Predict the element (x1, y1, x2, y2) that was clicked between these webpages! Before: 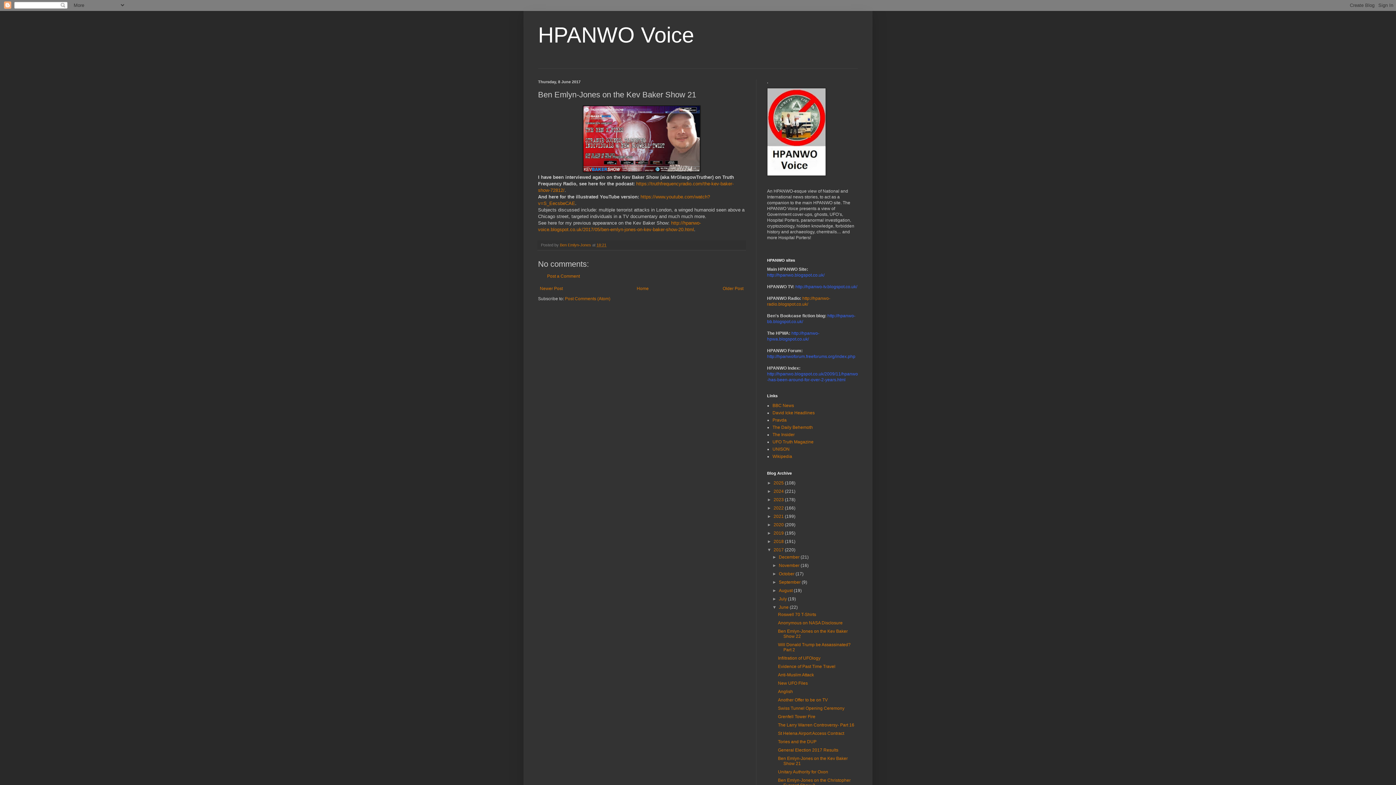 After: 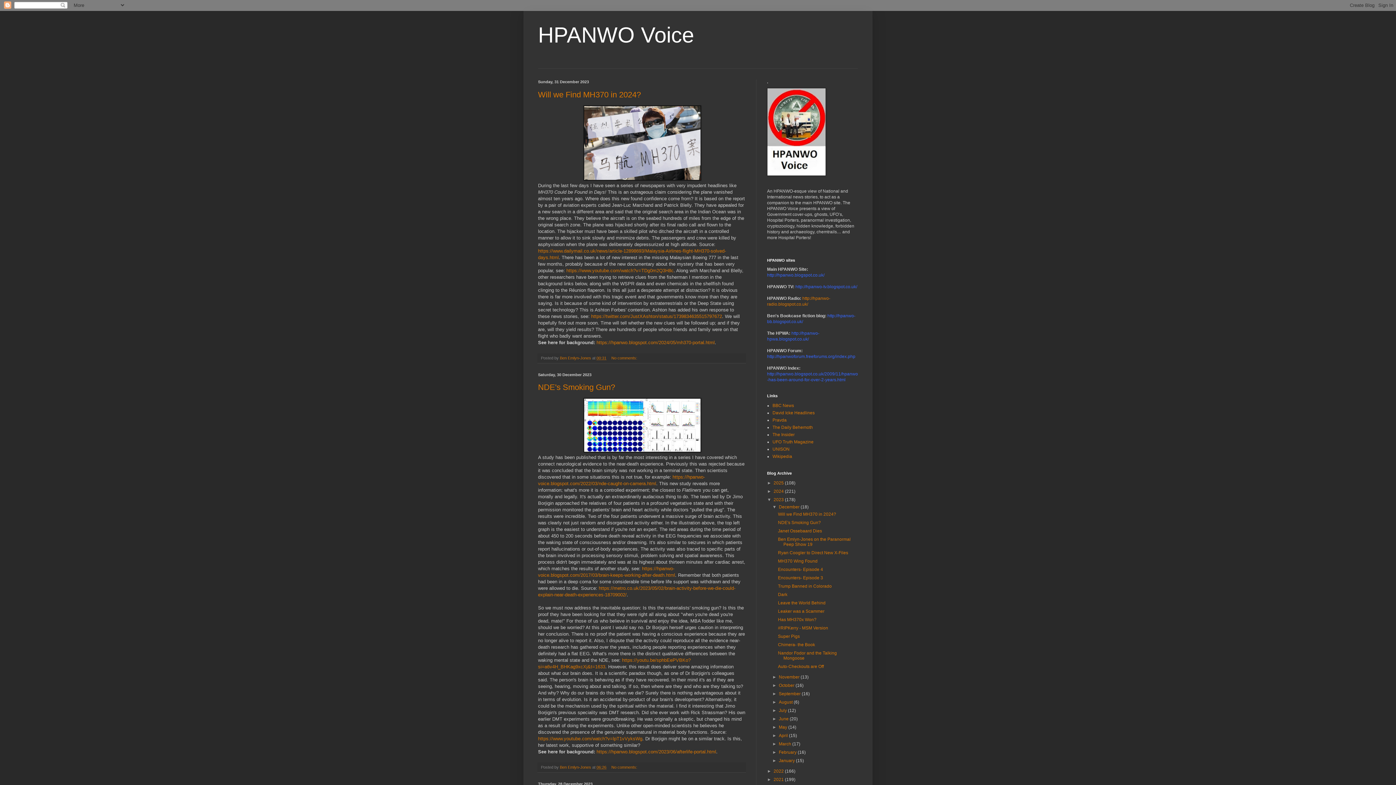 Action: bbox: (773, 497, 785, 502) label: 2023 